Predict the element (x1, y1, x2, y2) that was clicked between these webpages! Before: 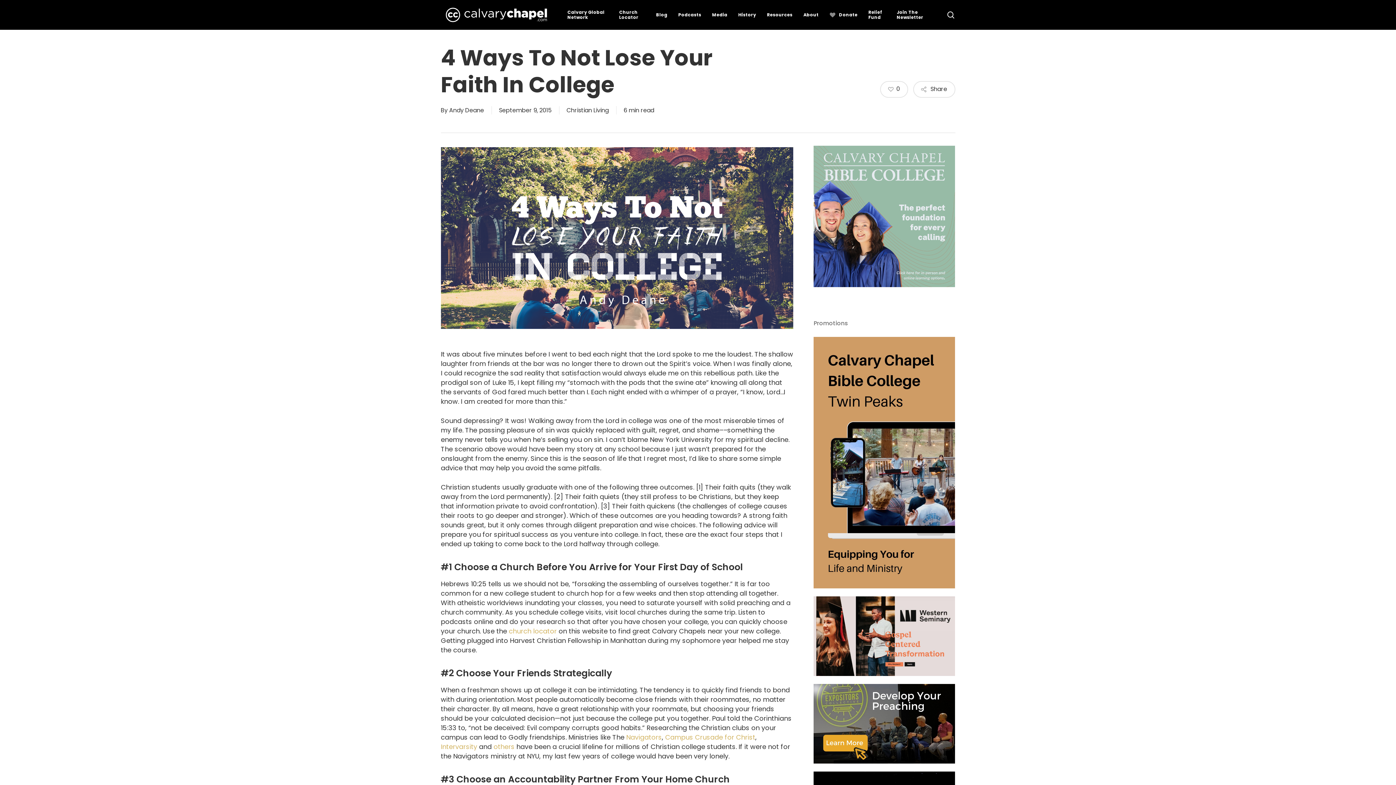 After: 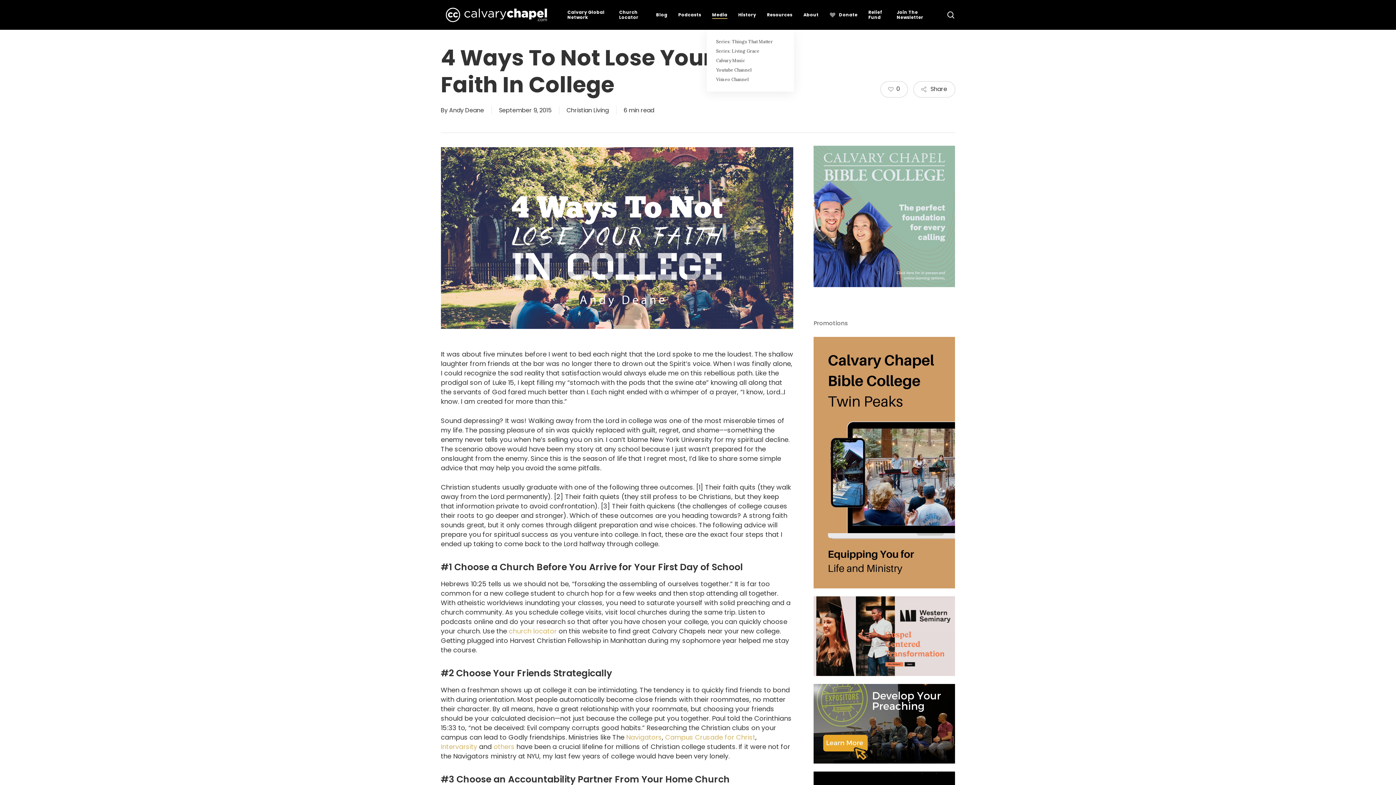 Action: label: Media bbox: (712, 12, 727, 17)